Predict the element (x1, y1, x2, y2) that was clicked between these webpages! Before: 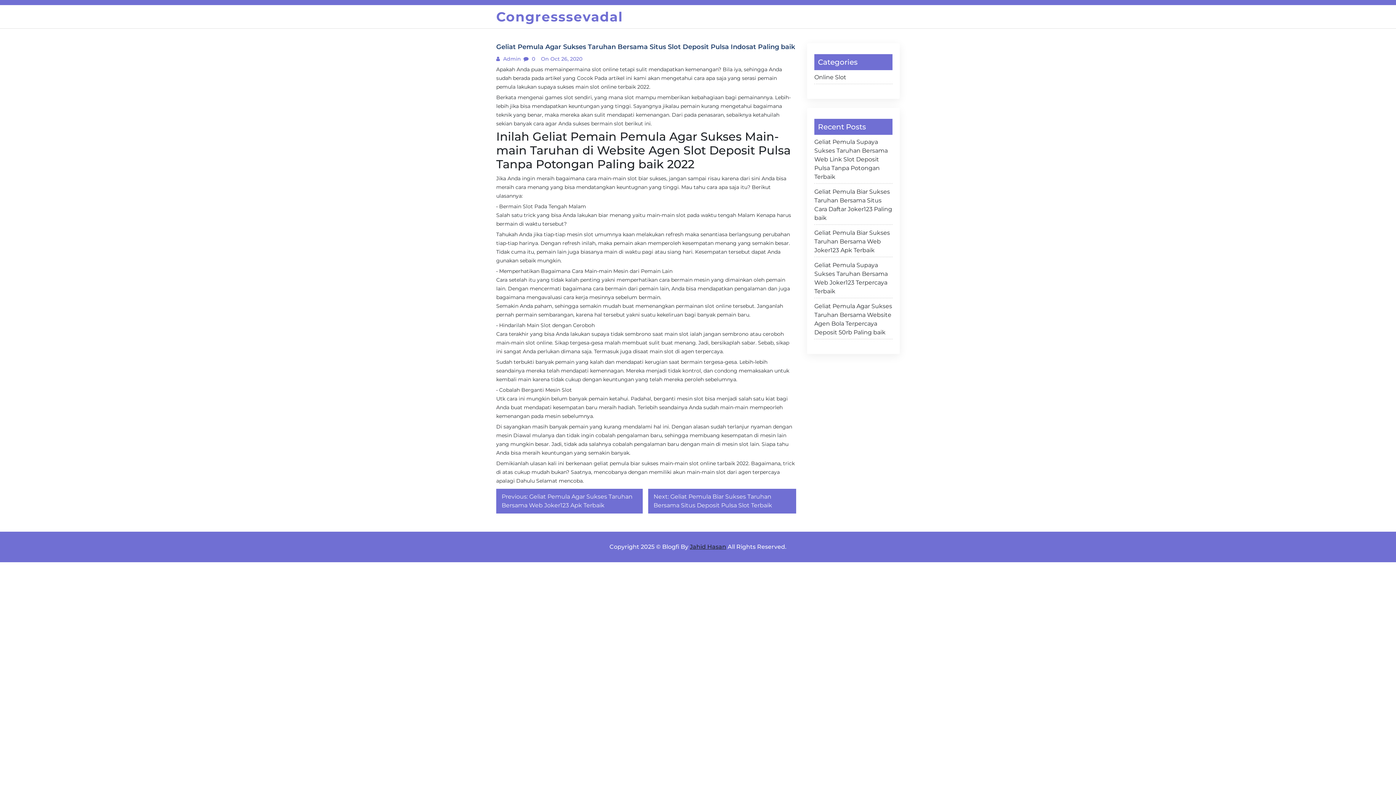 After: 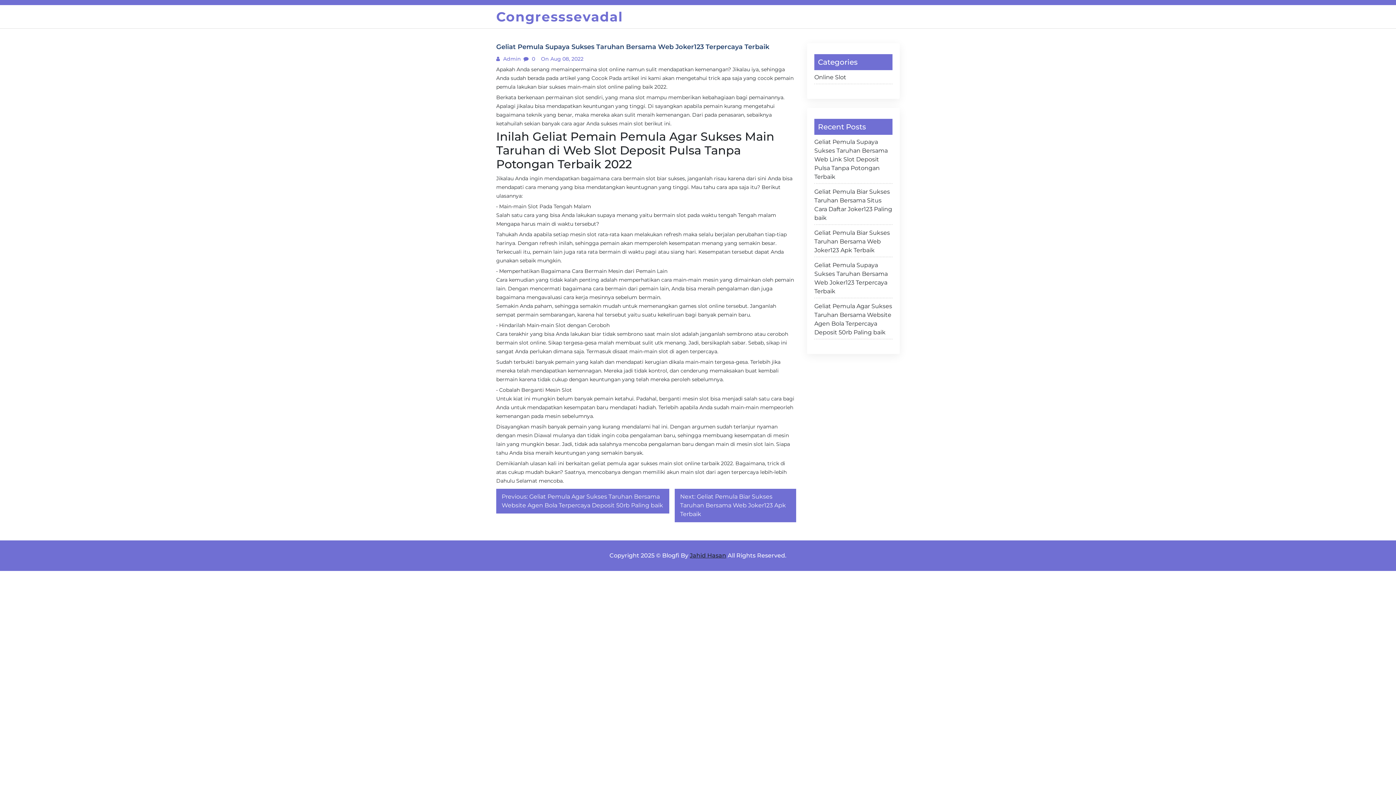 Action: bbox: (814, 261, 892, 298) label: Geliat Pemula Supaya Sukses Taruhan Bersama Web Joker123 Terpercaya Terbaik